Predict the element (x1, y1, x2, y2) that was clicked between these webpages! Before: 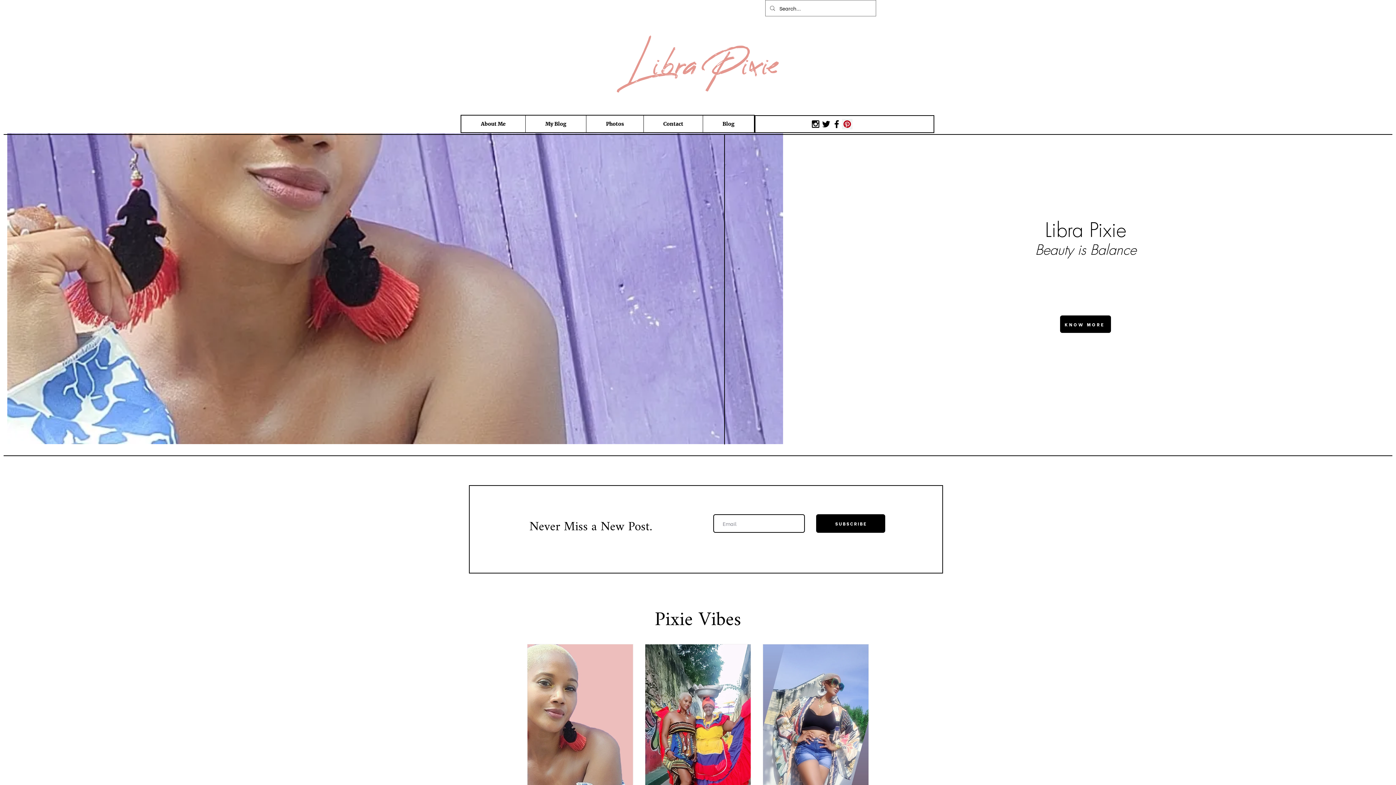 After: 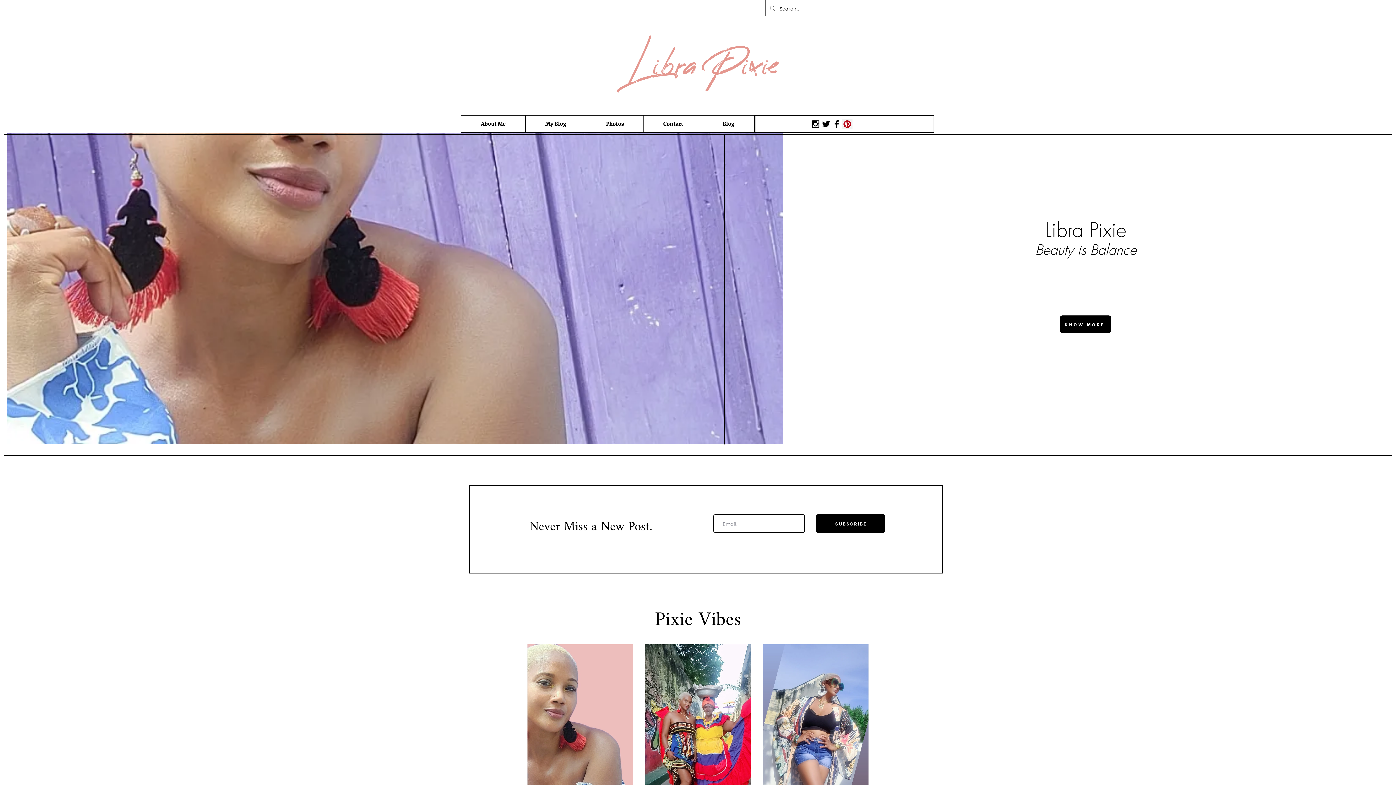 Action: bbox: (461, 115, 525, 132) label: About Me